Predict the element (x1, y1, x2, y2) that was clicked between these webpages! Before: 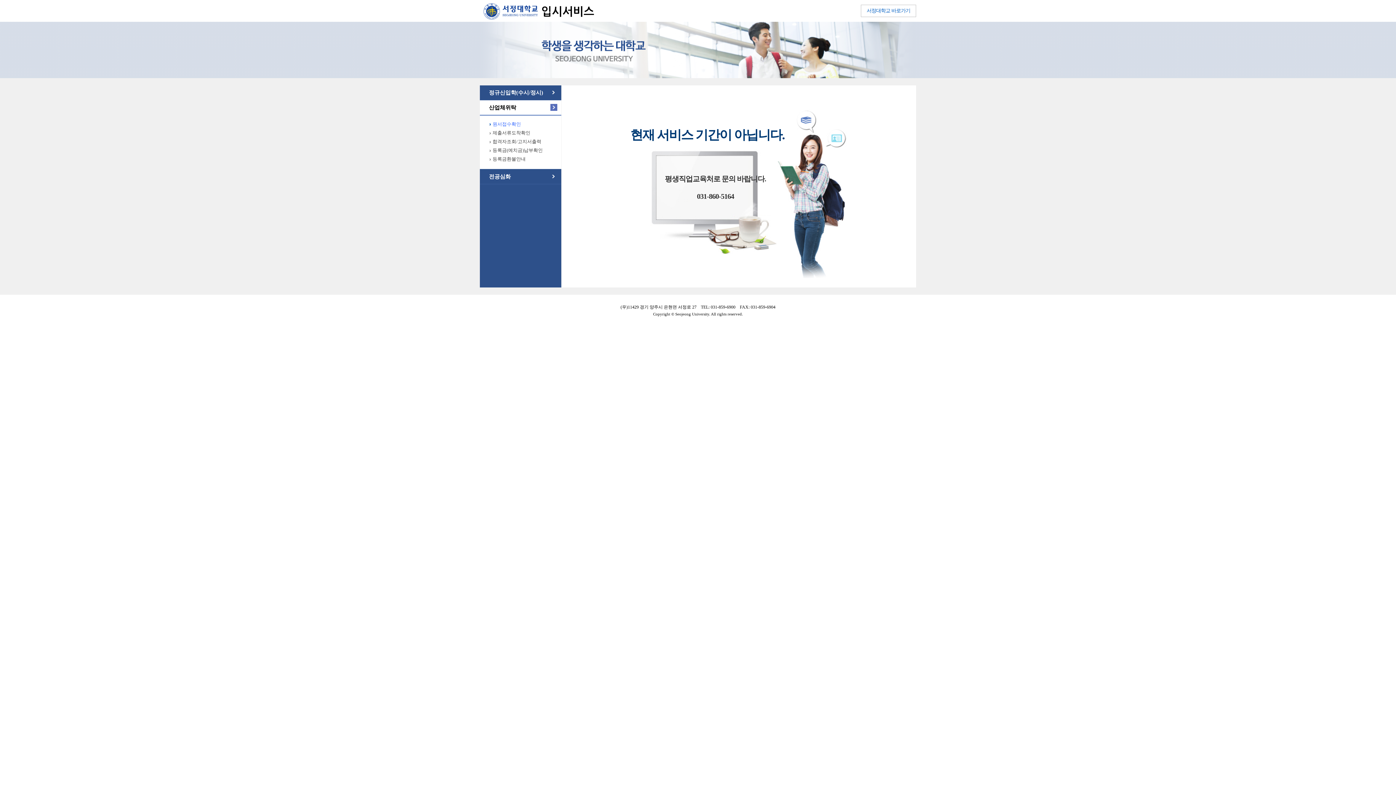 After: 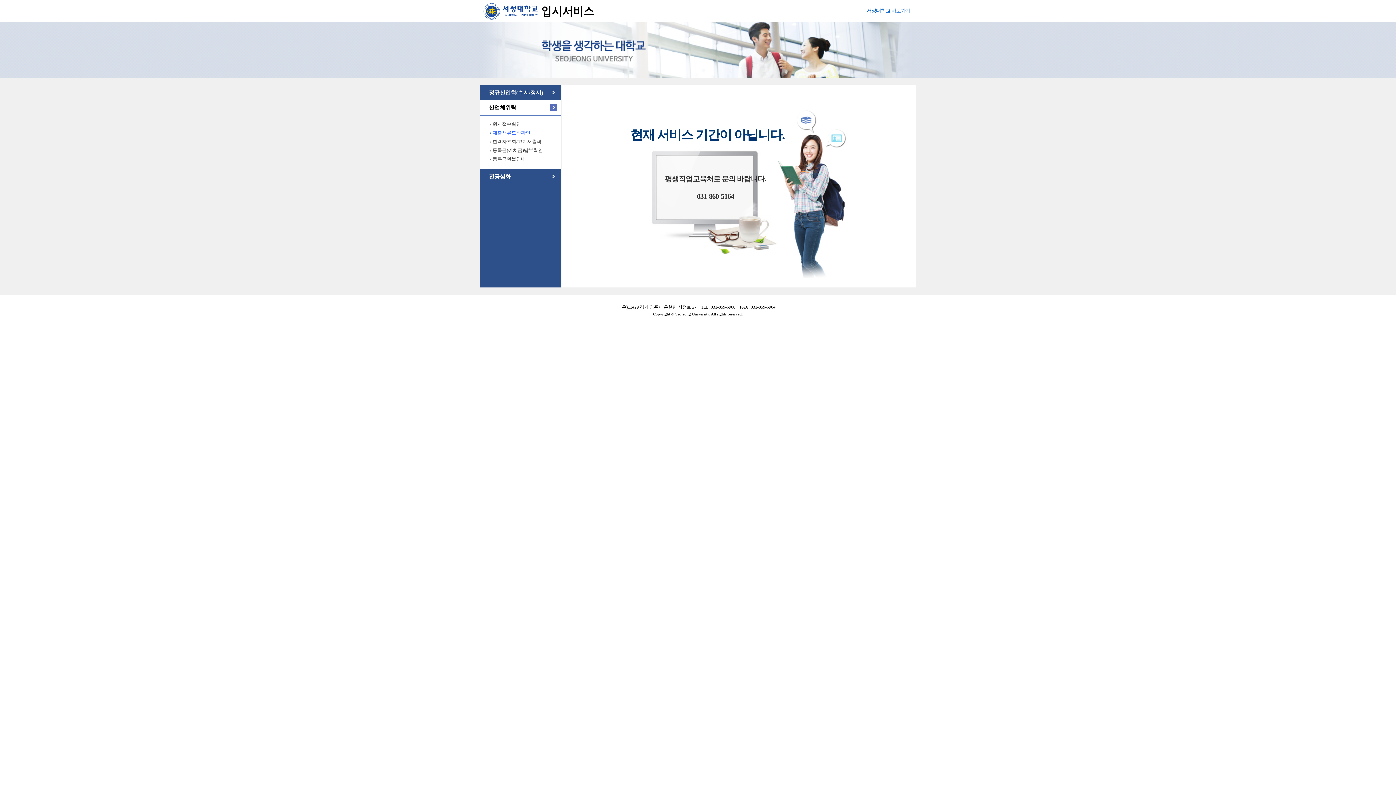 Action: label: 제출서류도착확인 bbox: (480, 128, 566, 137)